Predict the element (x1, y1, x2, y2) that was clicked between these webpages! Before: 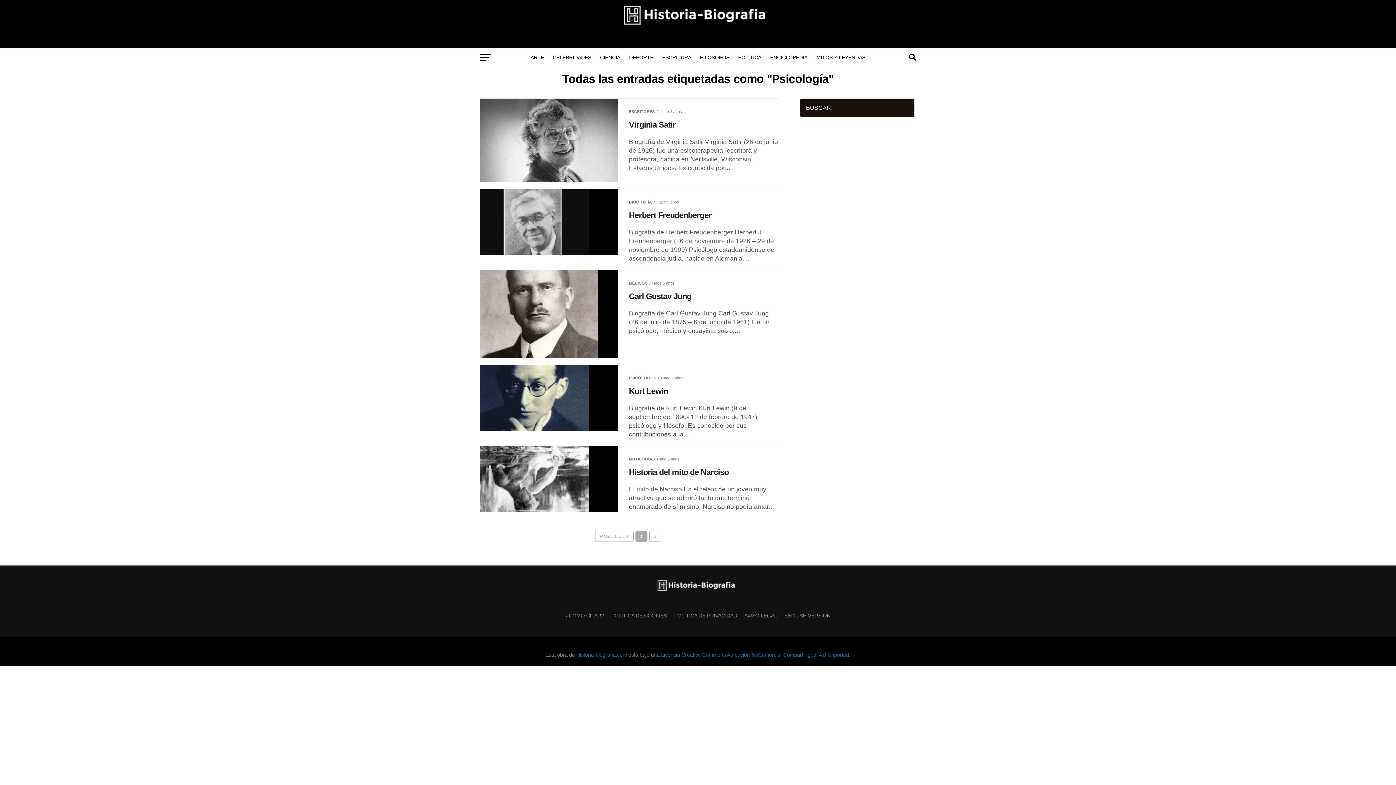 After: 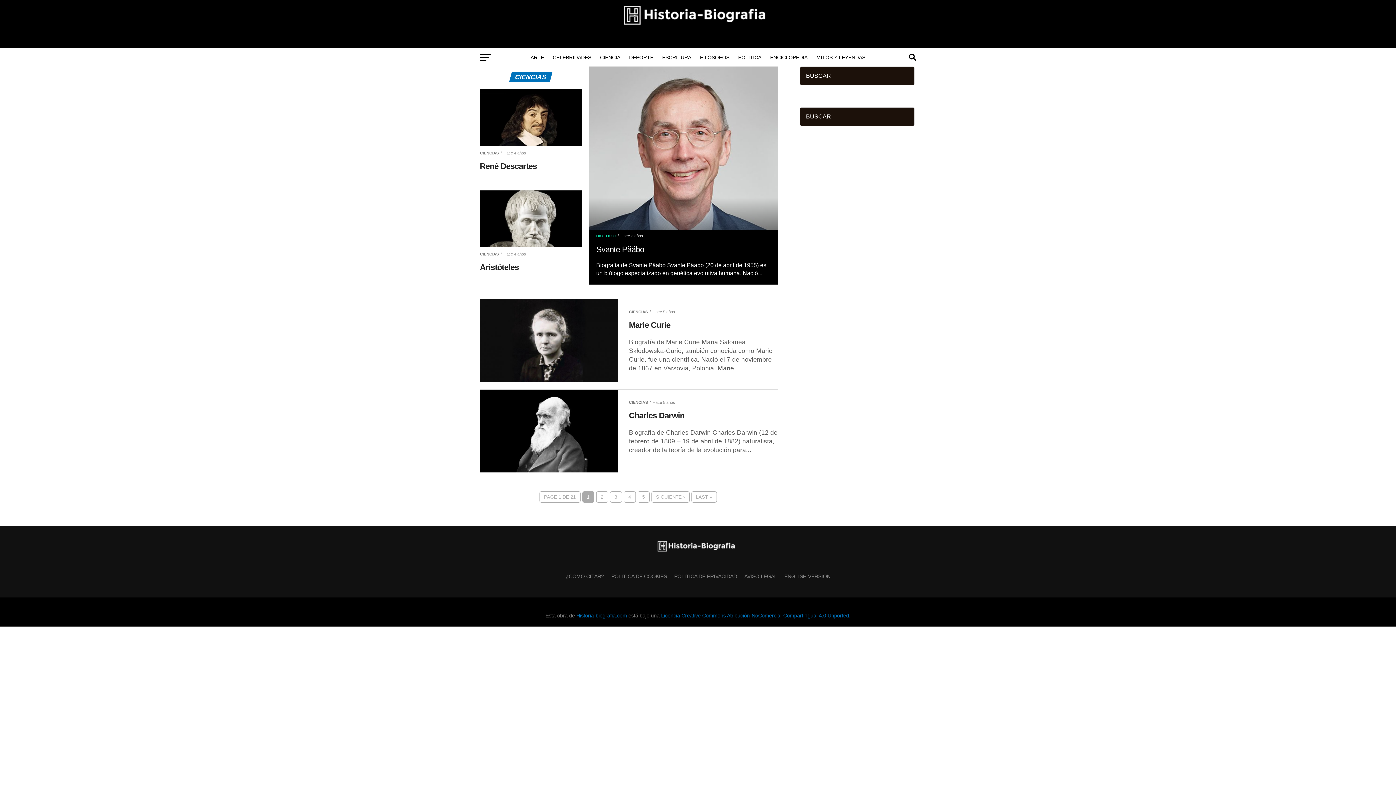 Action: bbox: (595, 48, 624, 66) label: CIENCIA